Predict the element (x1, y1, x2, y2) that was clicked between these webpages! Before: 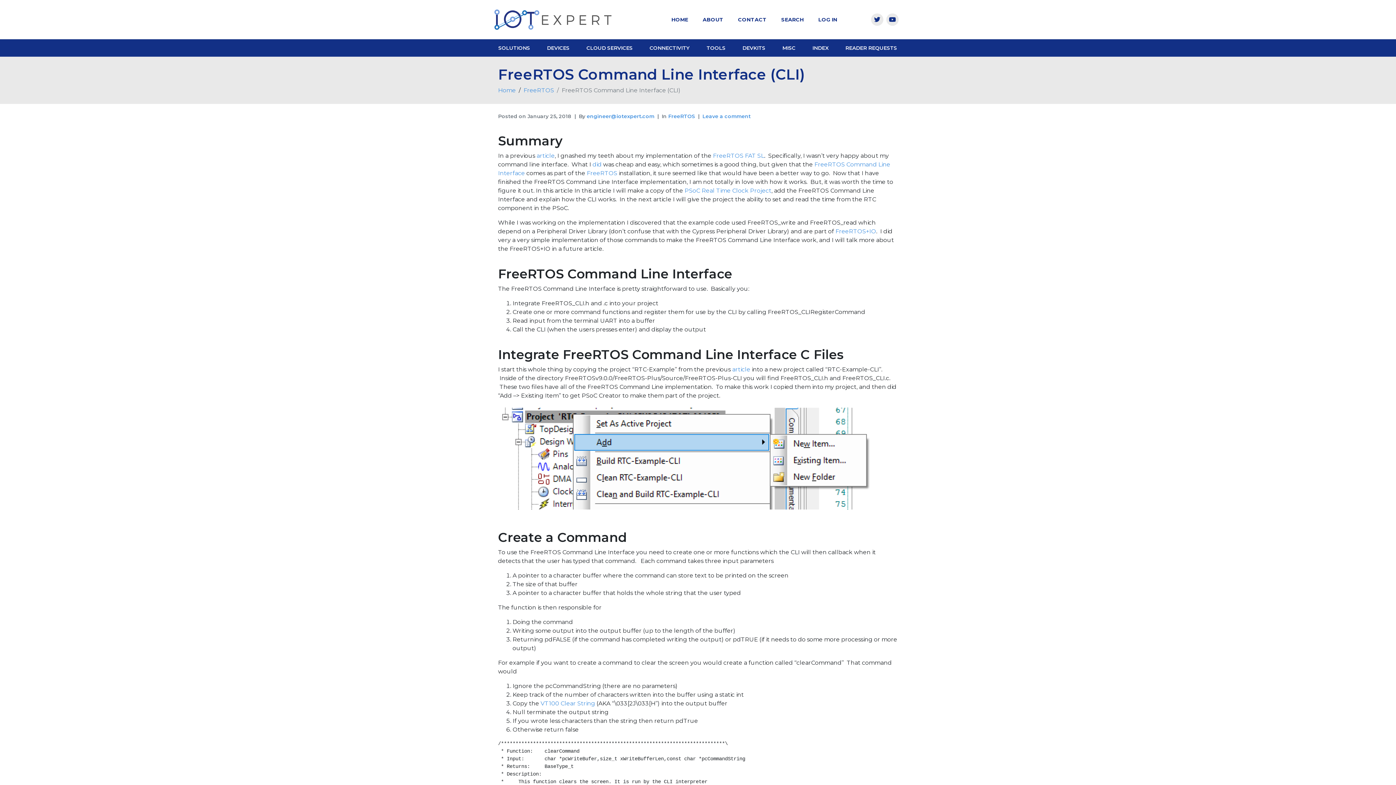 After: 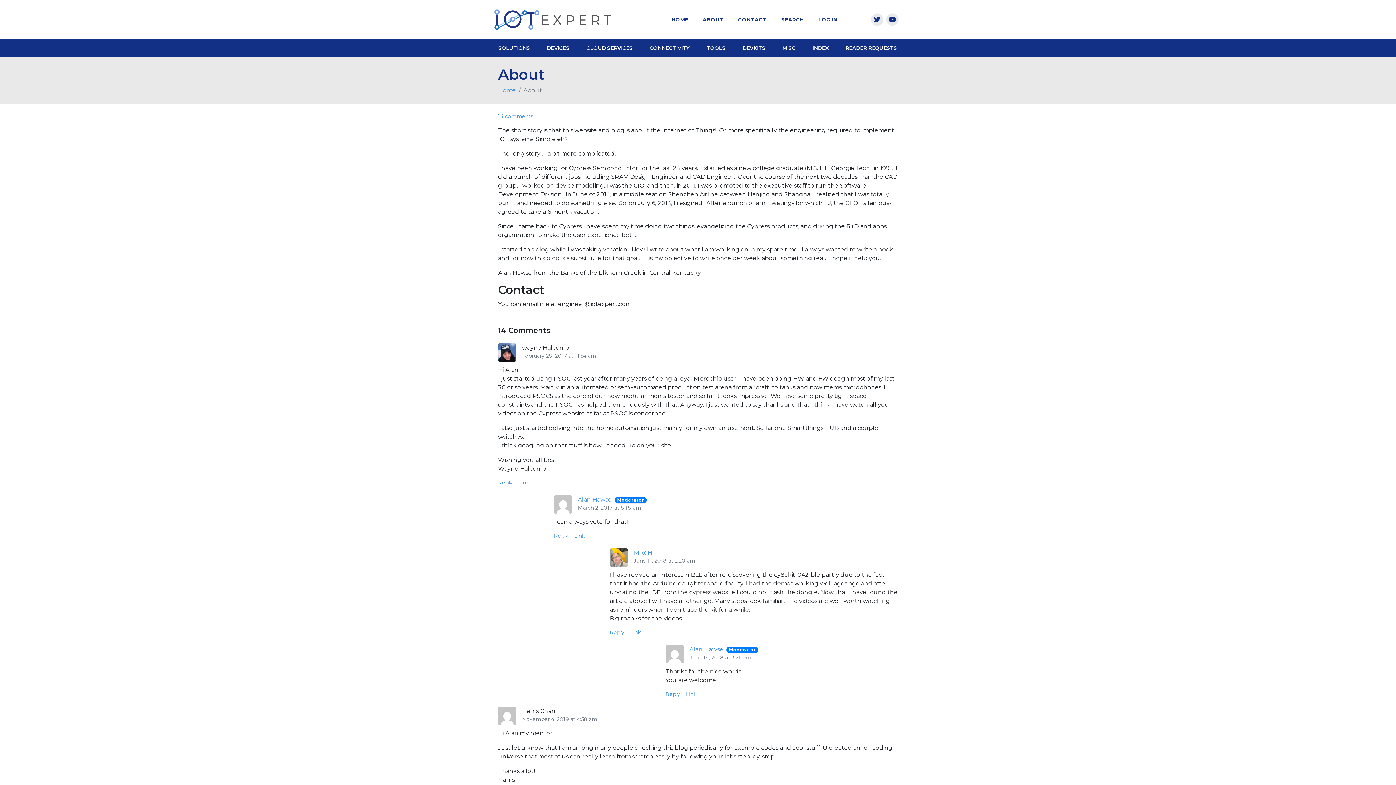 Action: label: ABOUT bbox: (695, 12, 730, 26)